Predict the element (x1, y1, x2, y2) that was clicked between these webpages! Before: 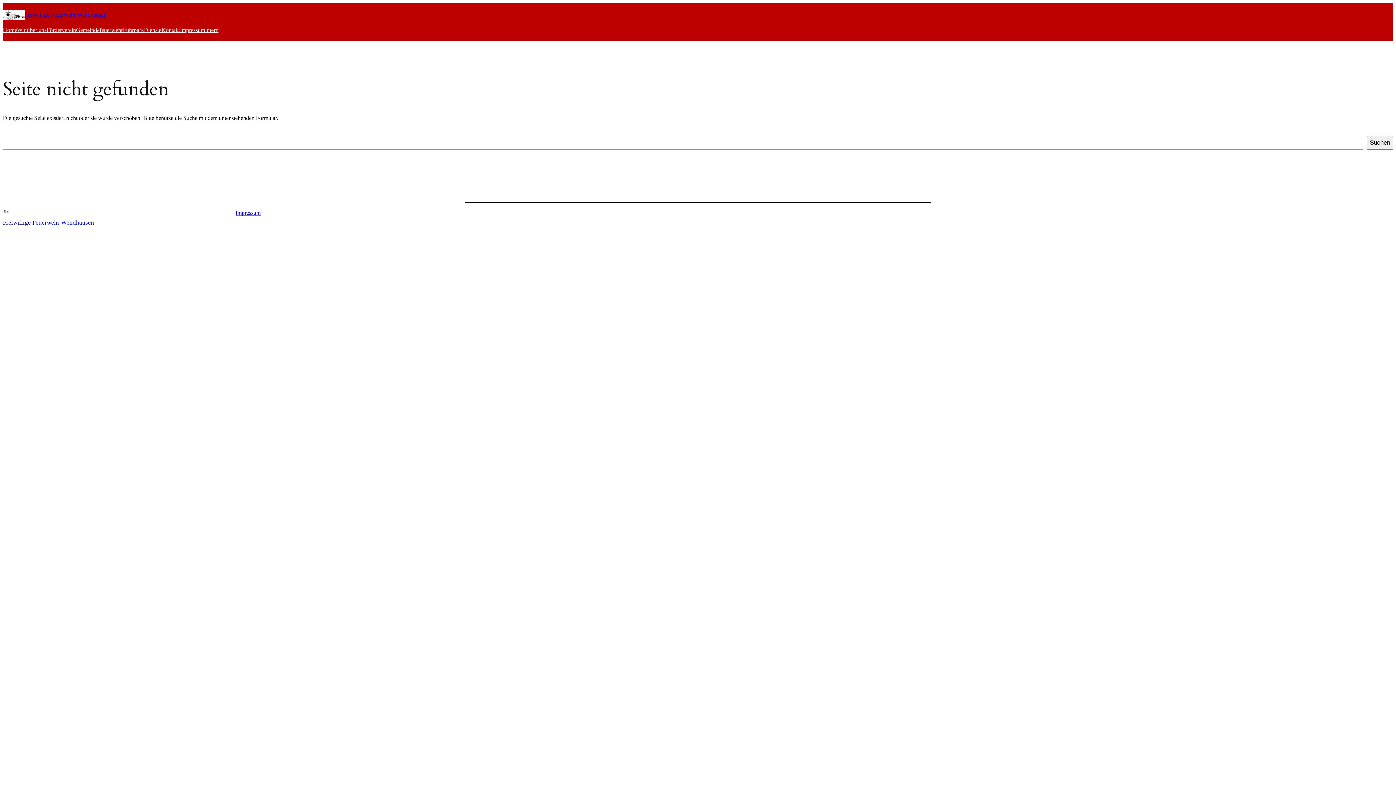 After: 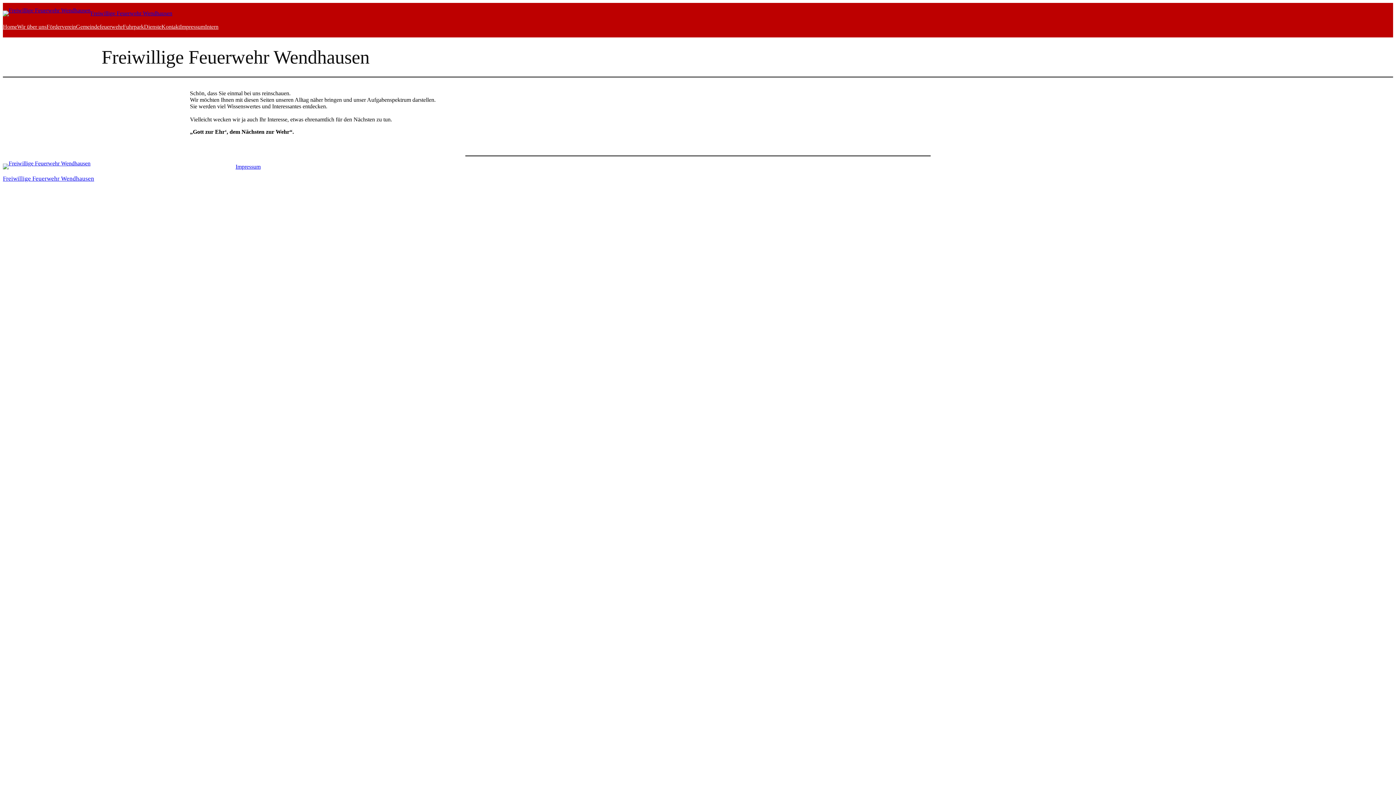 Action: label: Freiwillige Feuerwehr Wendhausen bbox: (24, 11, 106, 17)